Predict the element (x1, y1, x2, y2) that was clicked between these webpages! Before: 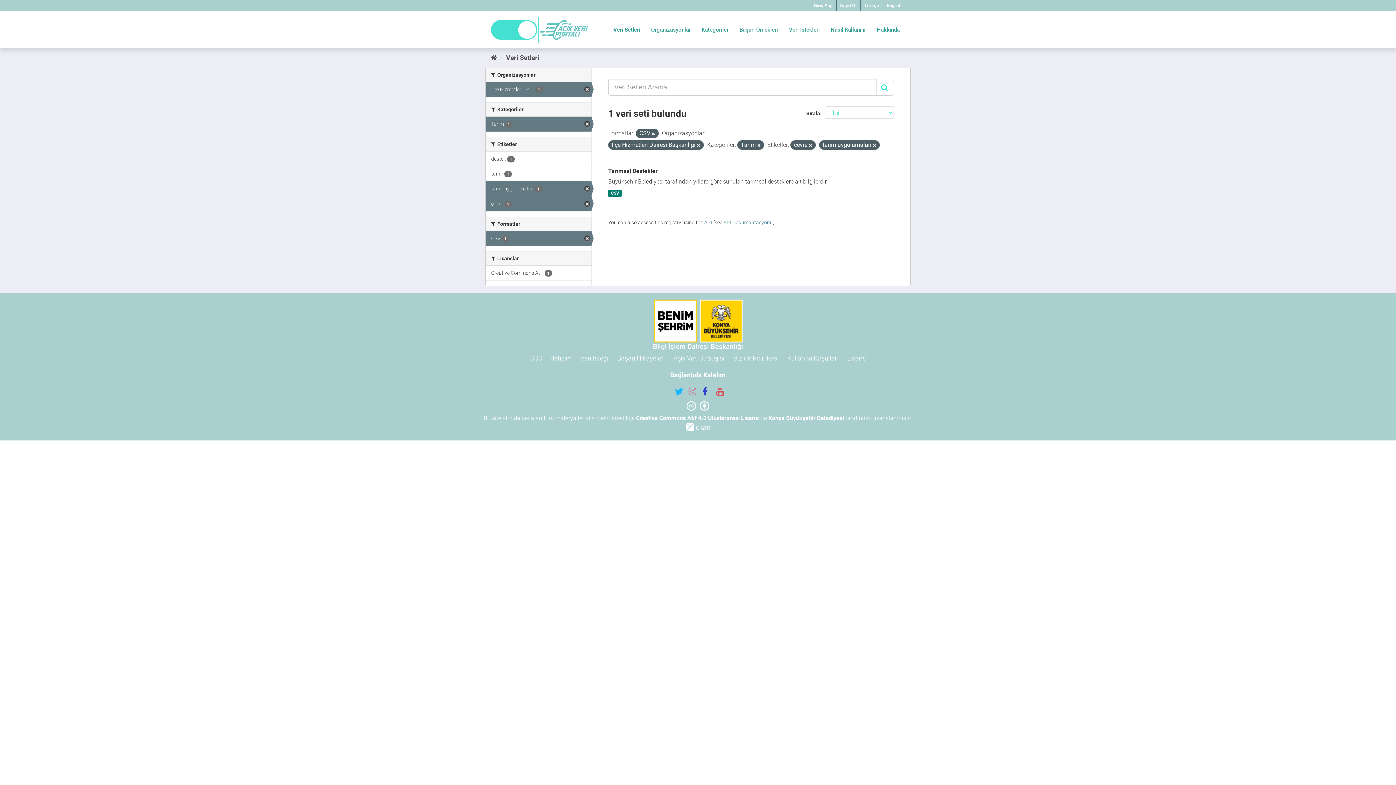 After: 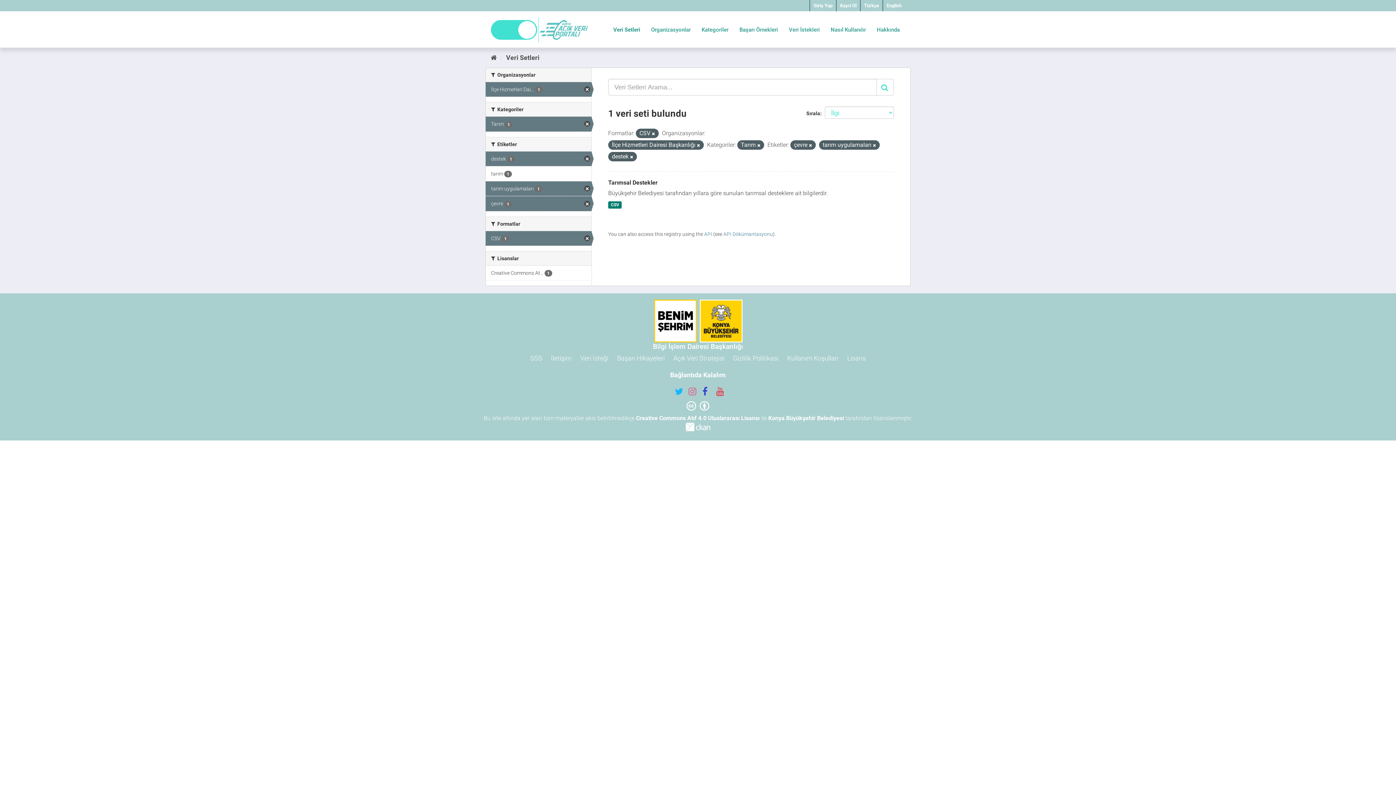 Action: bbox: (485, 151, 591, 166) label: destek 1